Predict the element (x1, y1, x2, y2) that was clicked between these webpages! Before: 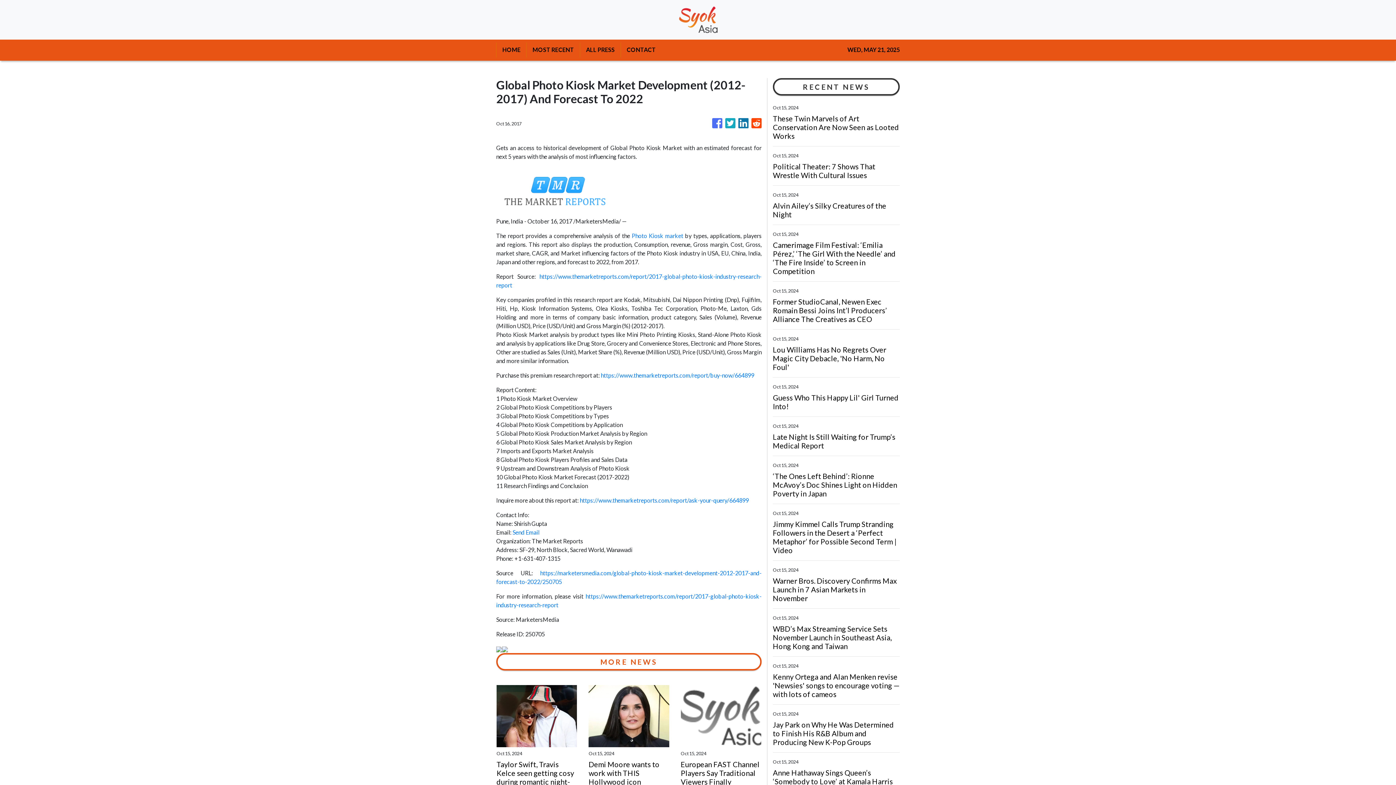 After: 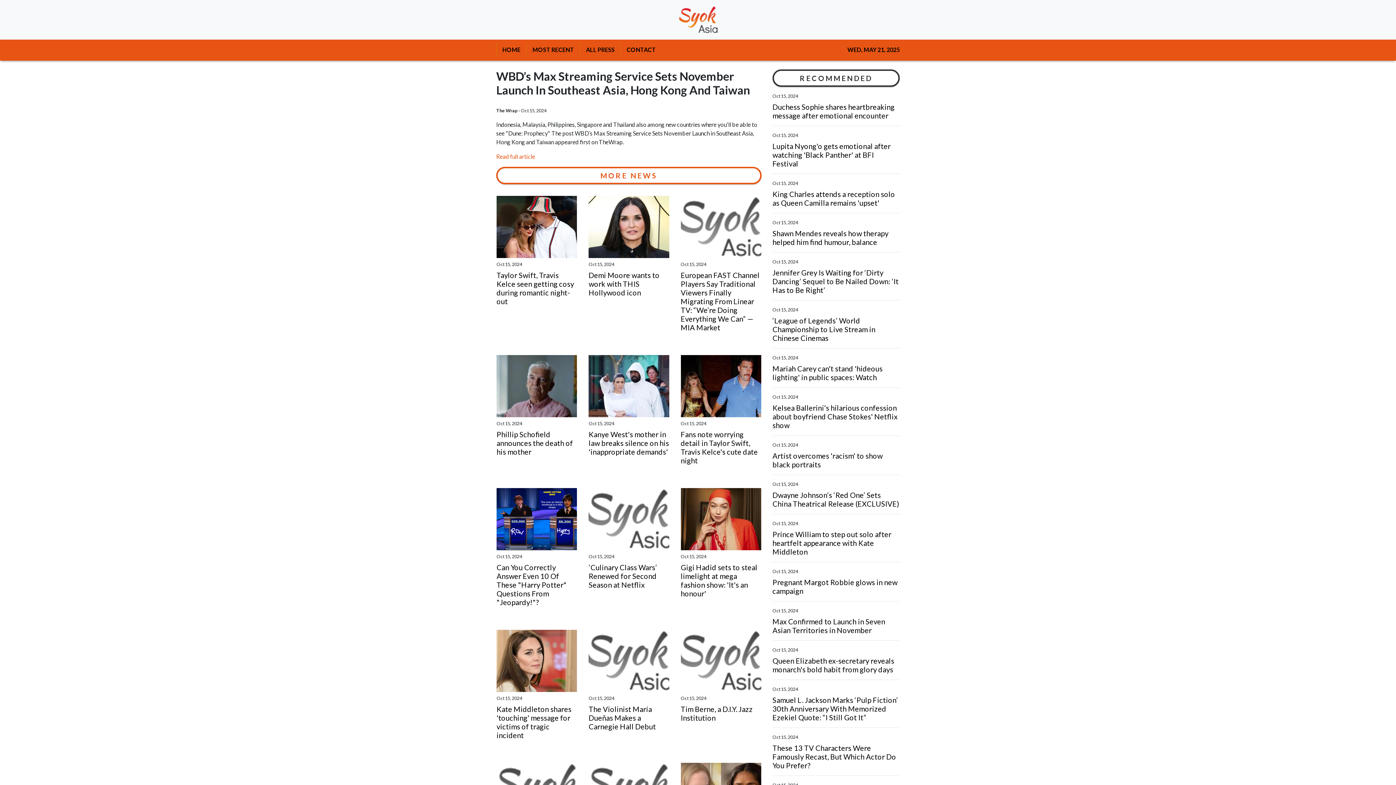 Action: bbox: (773, 624, 900, 650) label: WBD’s Max Streaming Service Sets November Launch in Southeast Asia, Hong Kong and Taiwan